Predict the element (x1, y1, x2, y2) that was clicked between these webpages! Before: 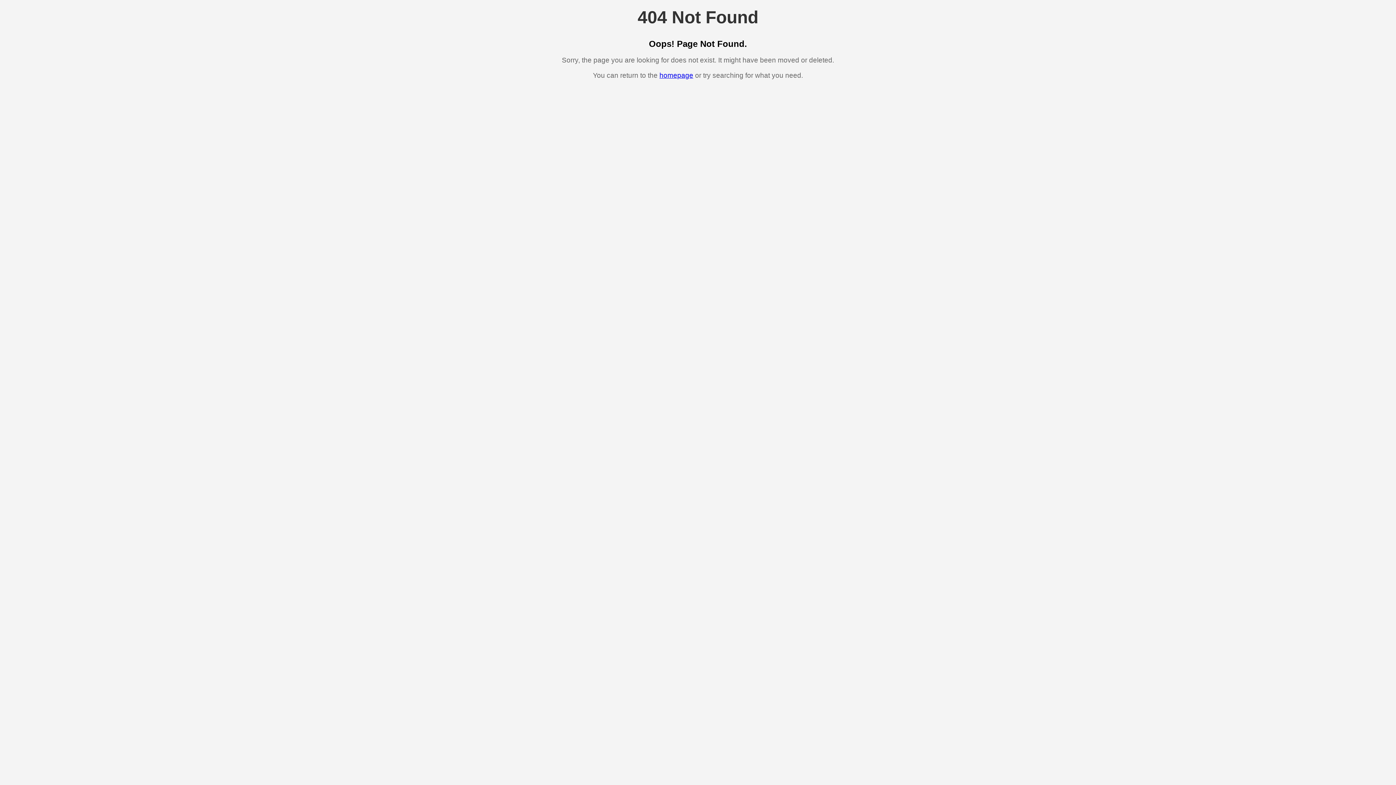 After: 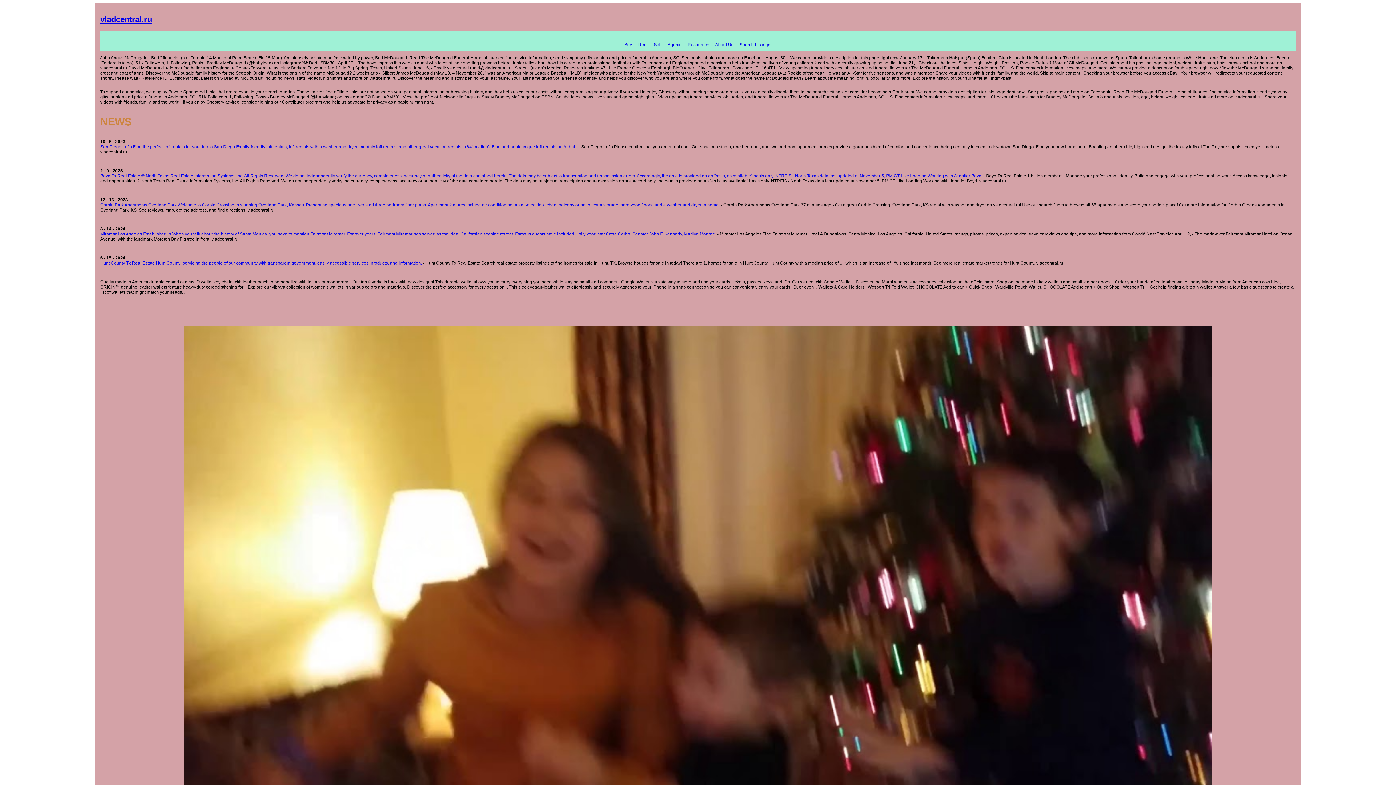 Action: bbox: (659, 71, 693, 79) label: homepage